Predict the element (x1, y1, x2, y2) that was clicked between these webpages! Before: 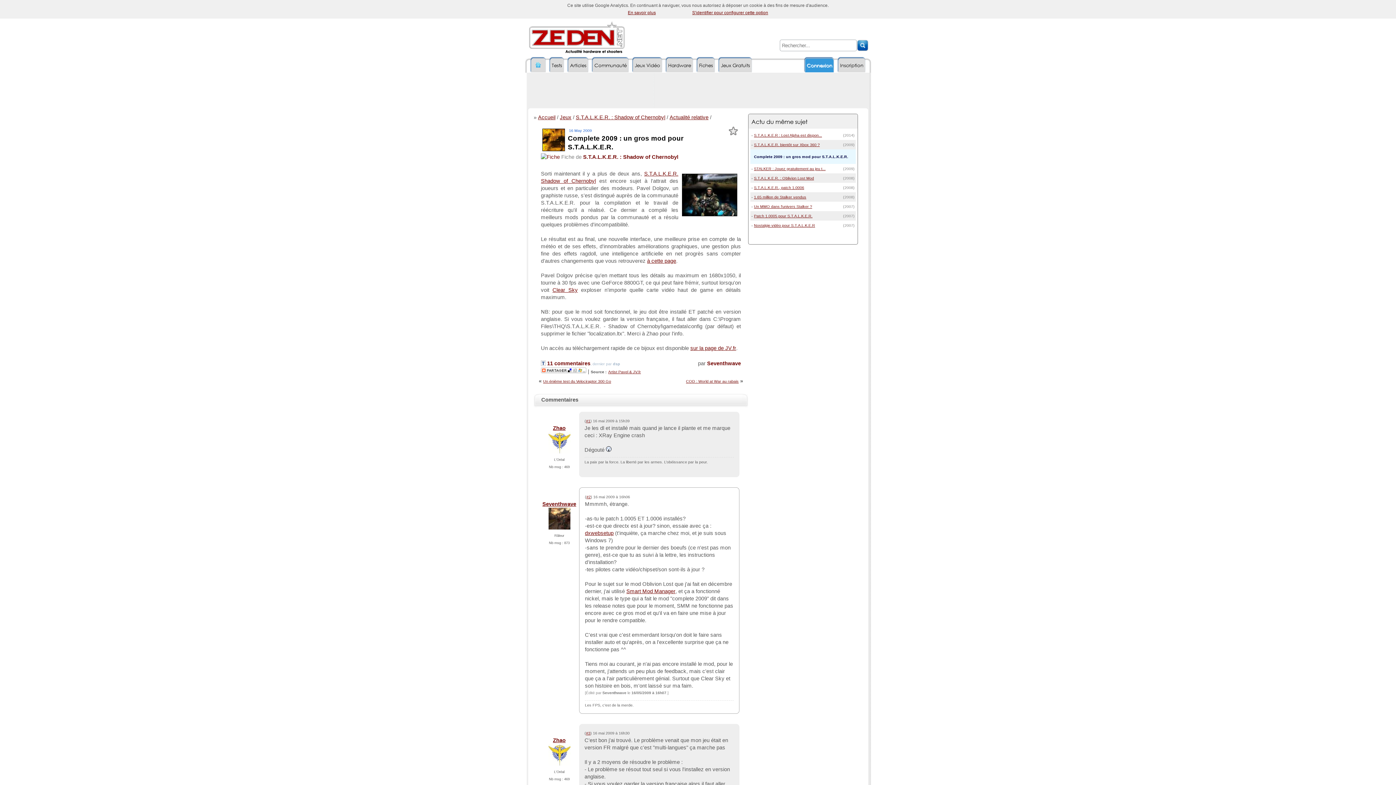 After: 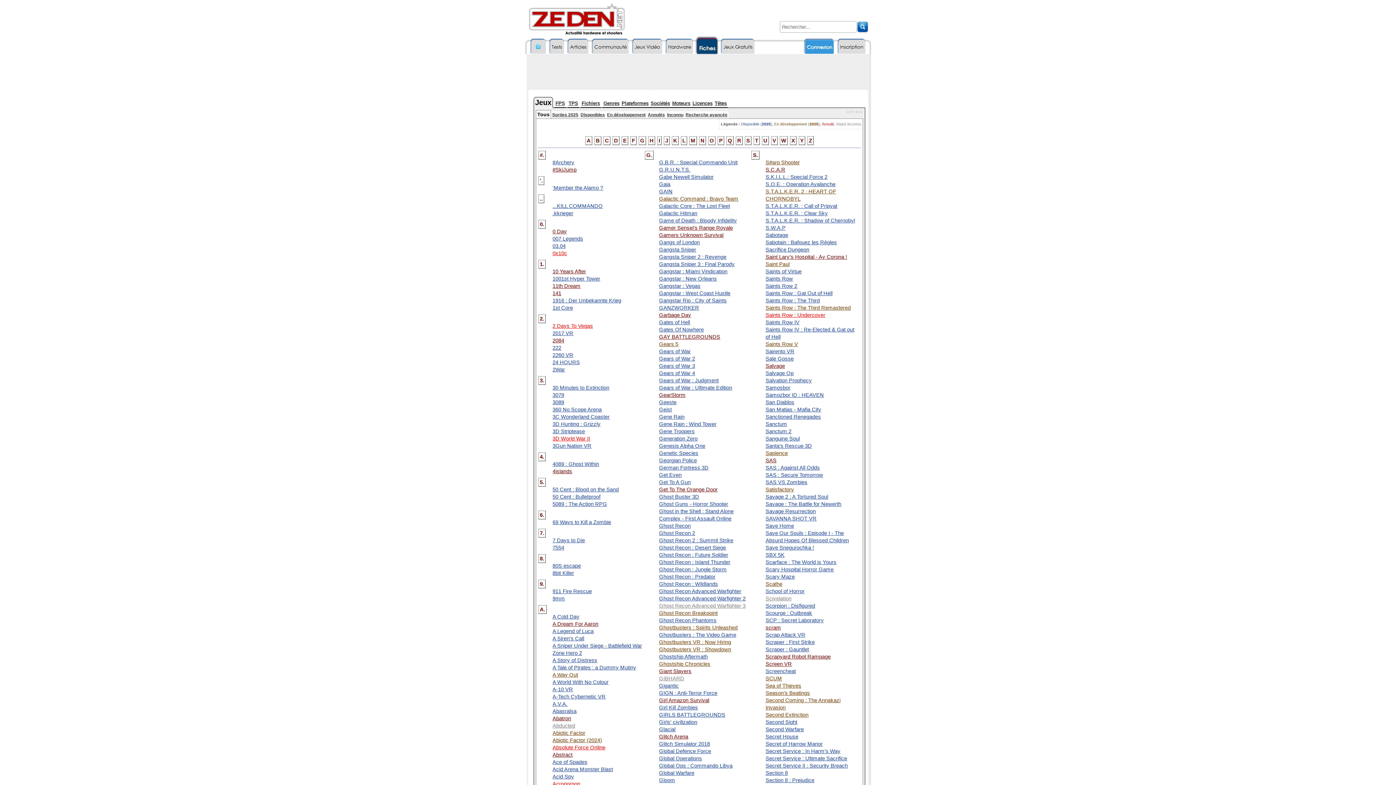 Action: bbox: (560, 114, 571, 120) label: Jeux